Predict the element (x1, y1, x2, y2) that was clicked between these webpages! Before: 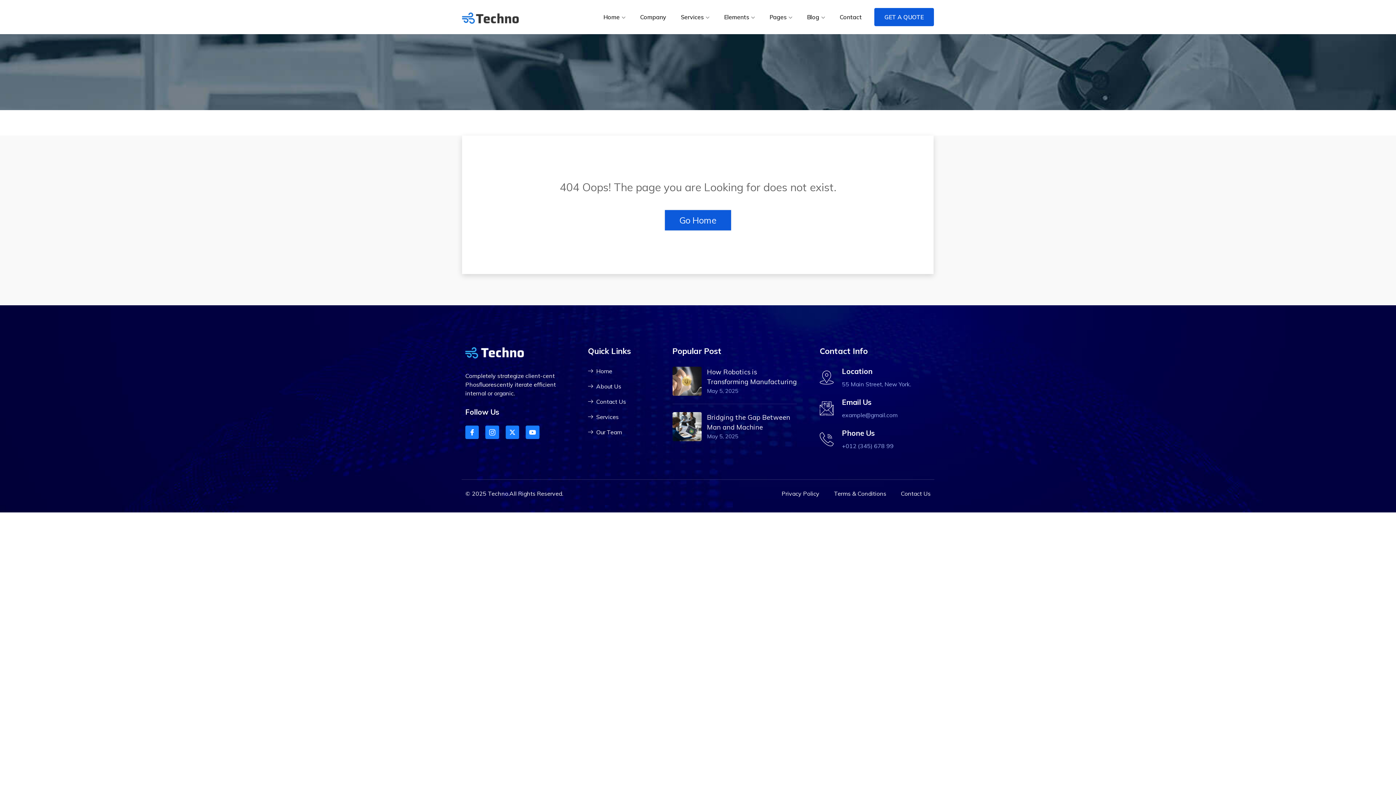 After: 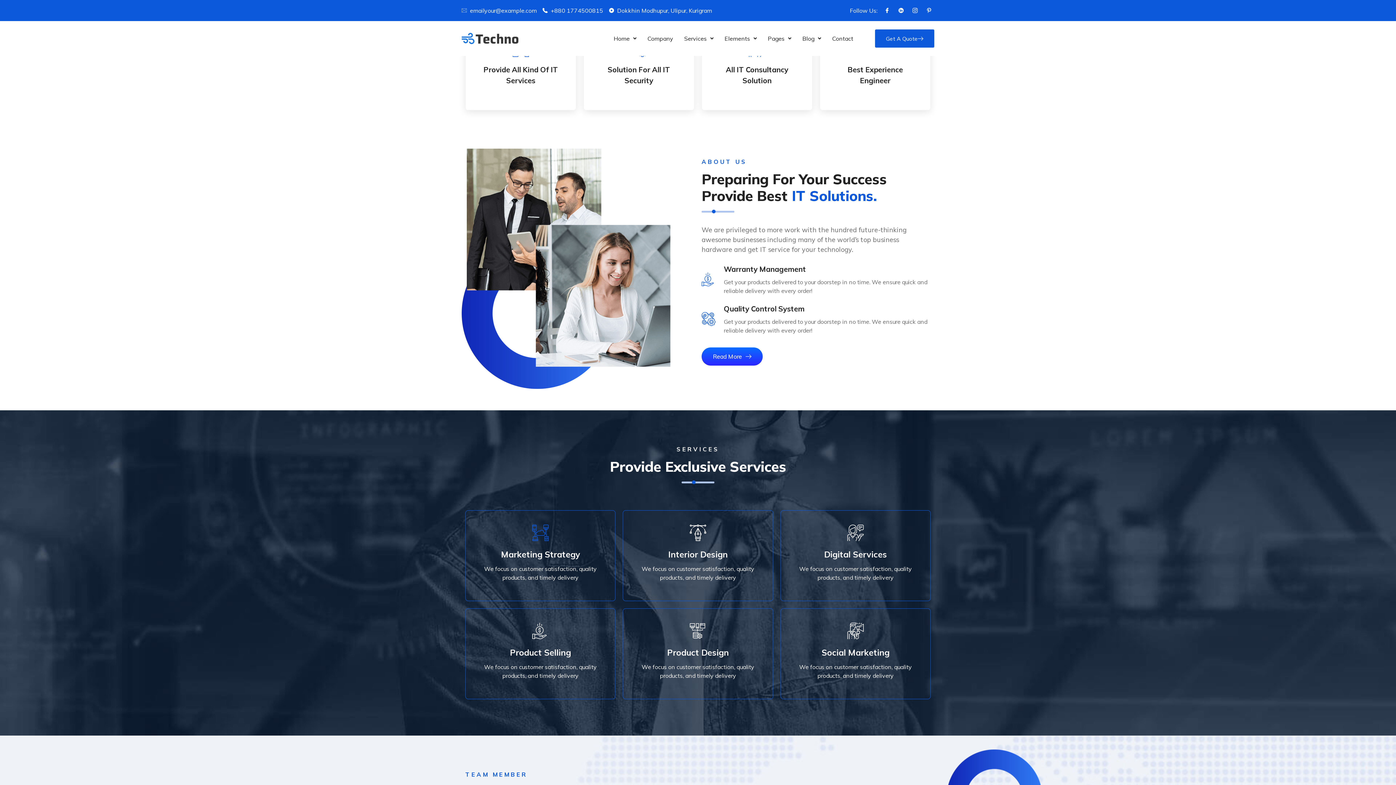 Action: bbox: (462, 12, 519, 27)